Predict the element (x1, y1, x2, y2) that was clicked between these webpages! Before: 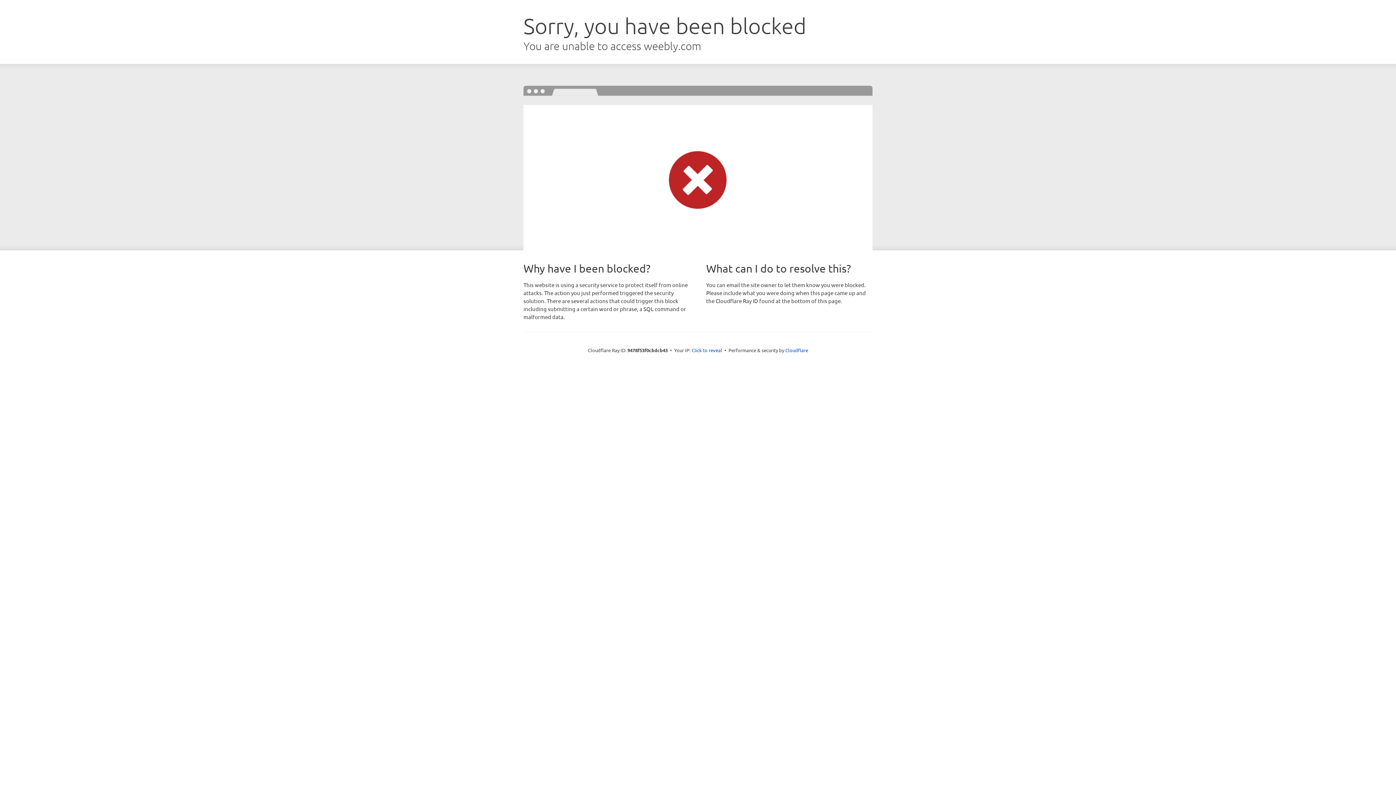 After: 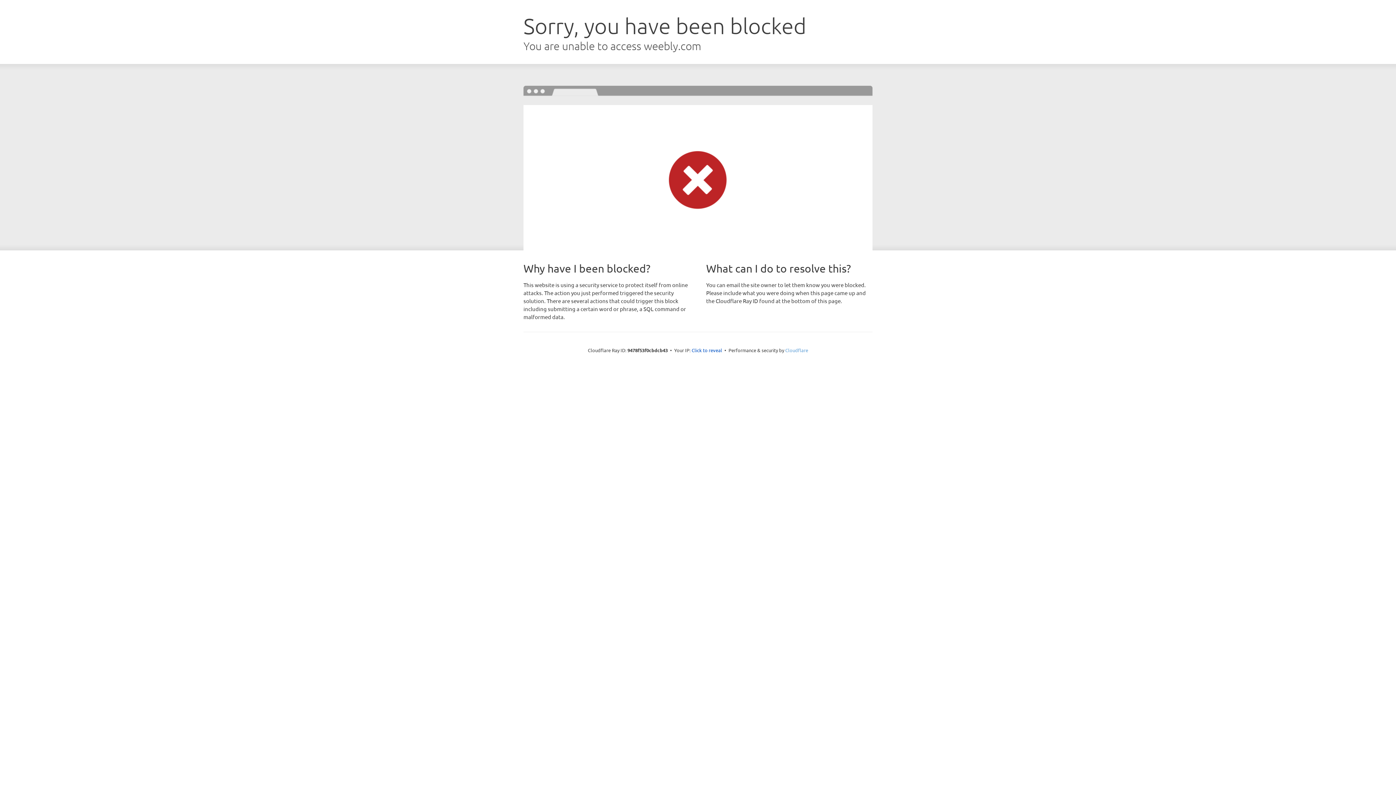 Action: label: Cloudflare bbox: (785, 347, 808, 353)